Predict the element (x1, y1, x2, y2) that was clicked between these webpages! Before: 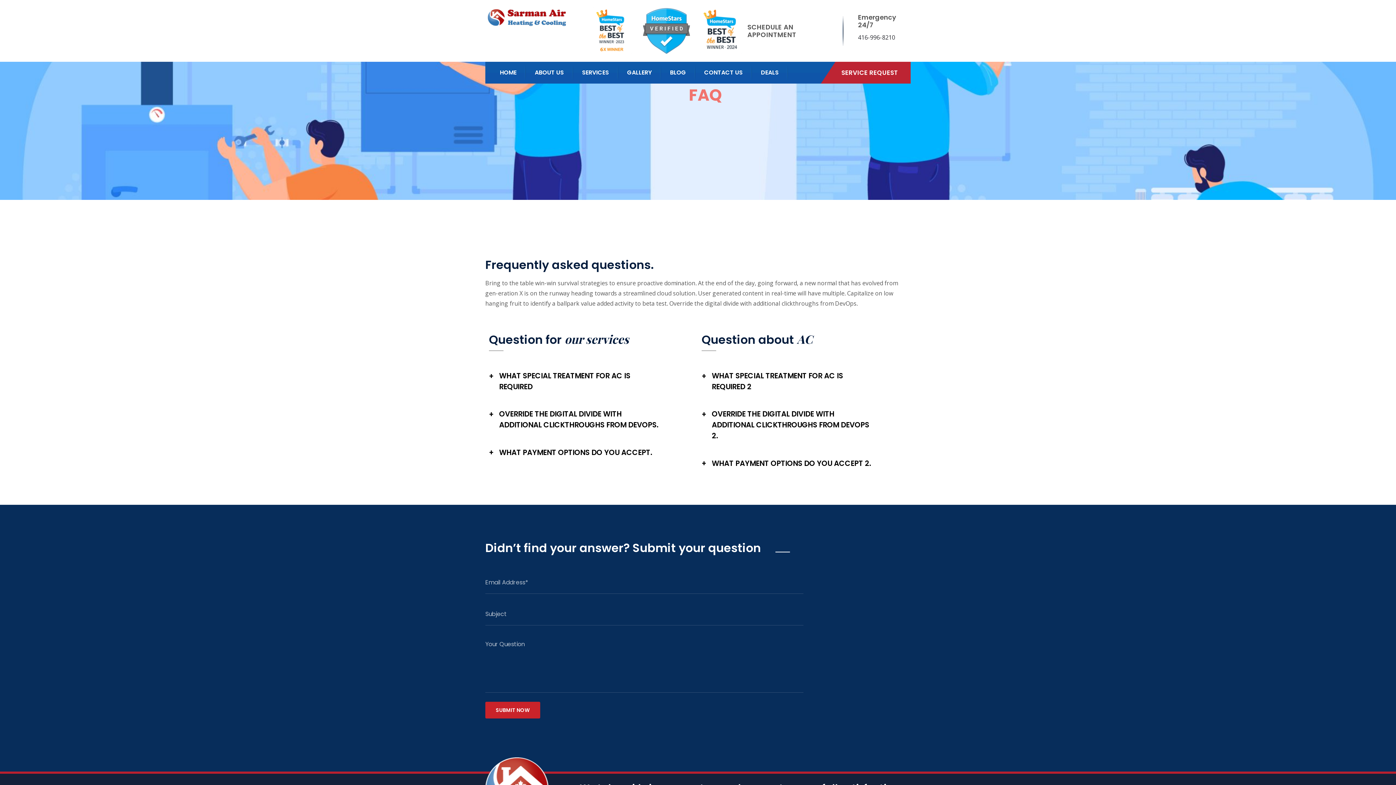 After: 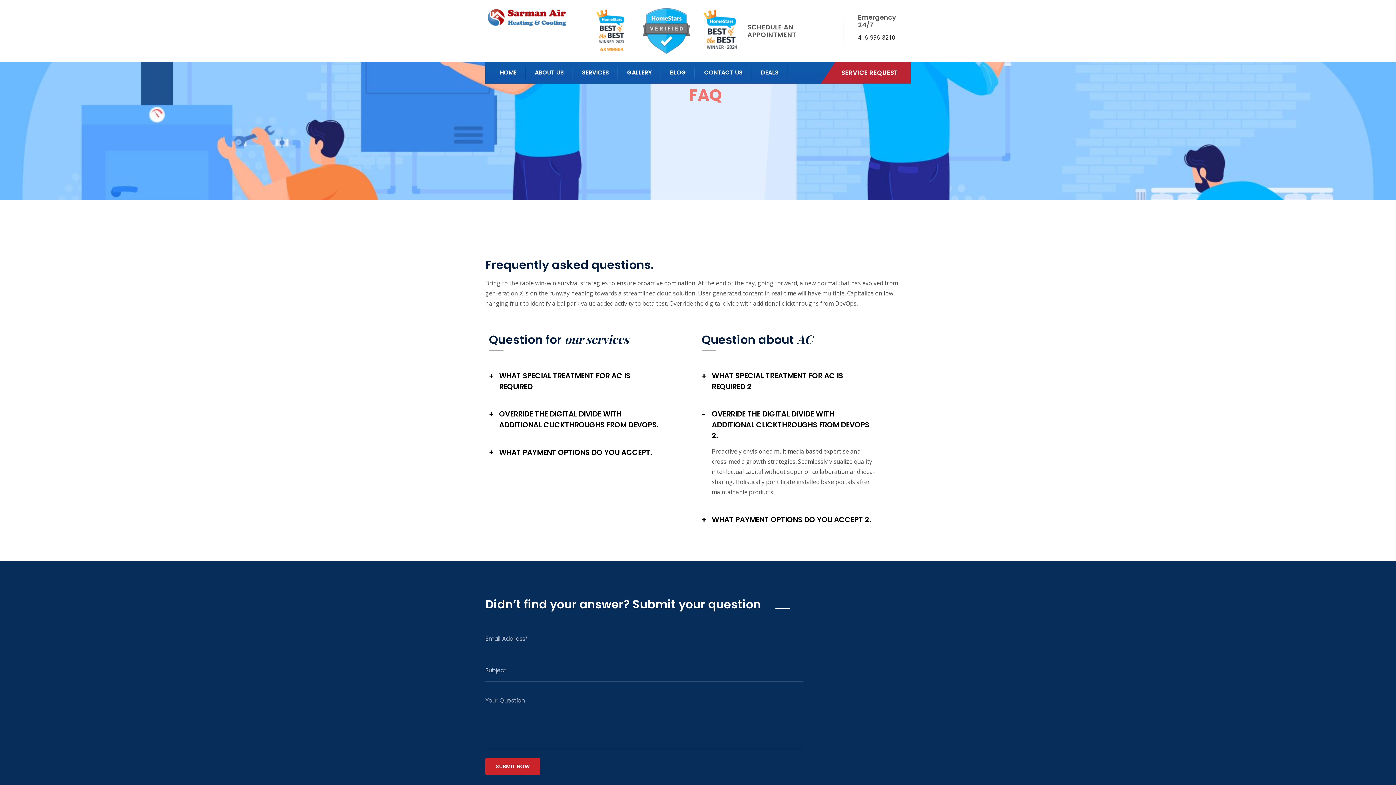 Action: label: OVERRIDE THE DIGITAL DIVIDE WITH ADDITIONAL CLICKTHROUGHS FROM DEVOPS 2.
+ bbox: (701, 408, 883, 441)